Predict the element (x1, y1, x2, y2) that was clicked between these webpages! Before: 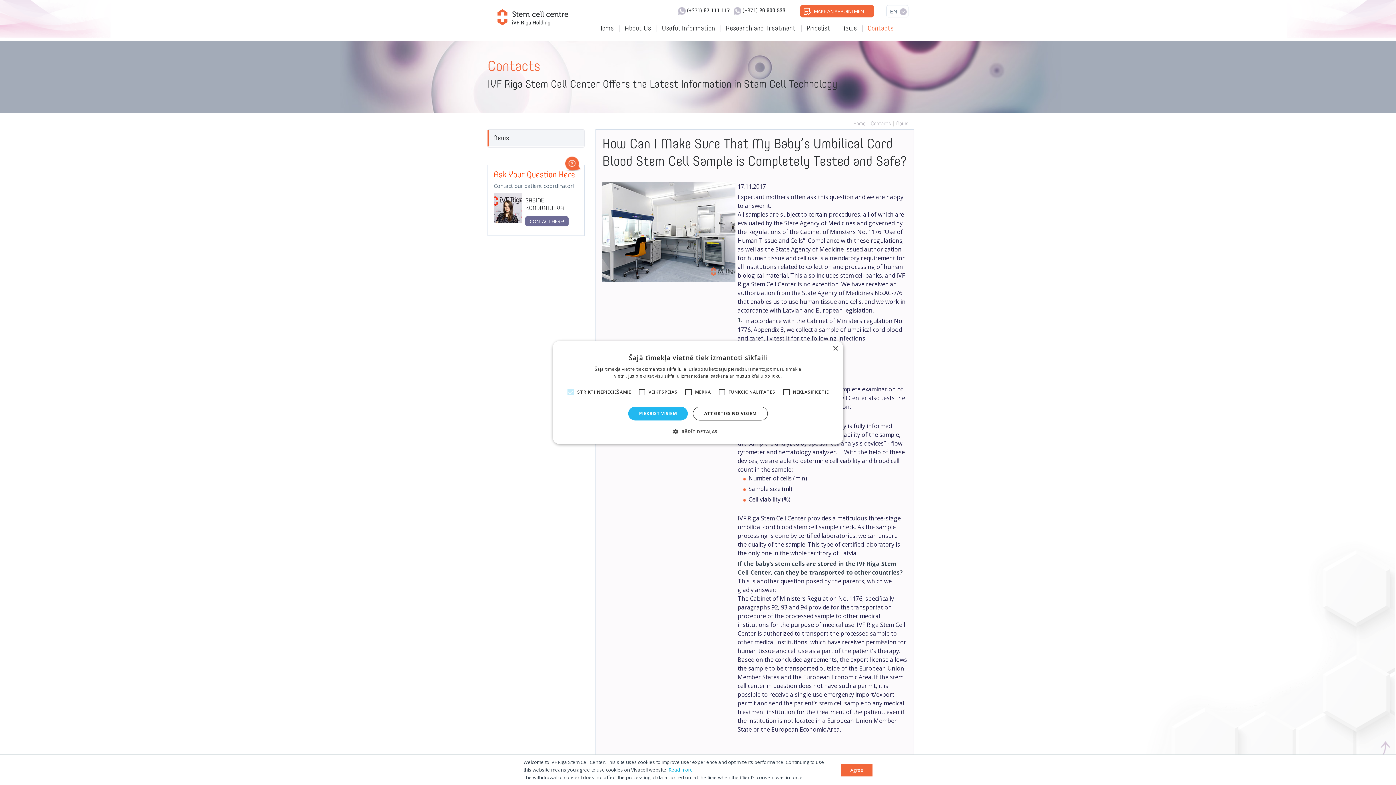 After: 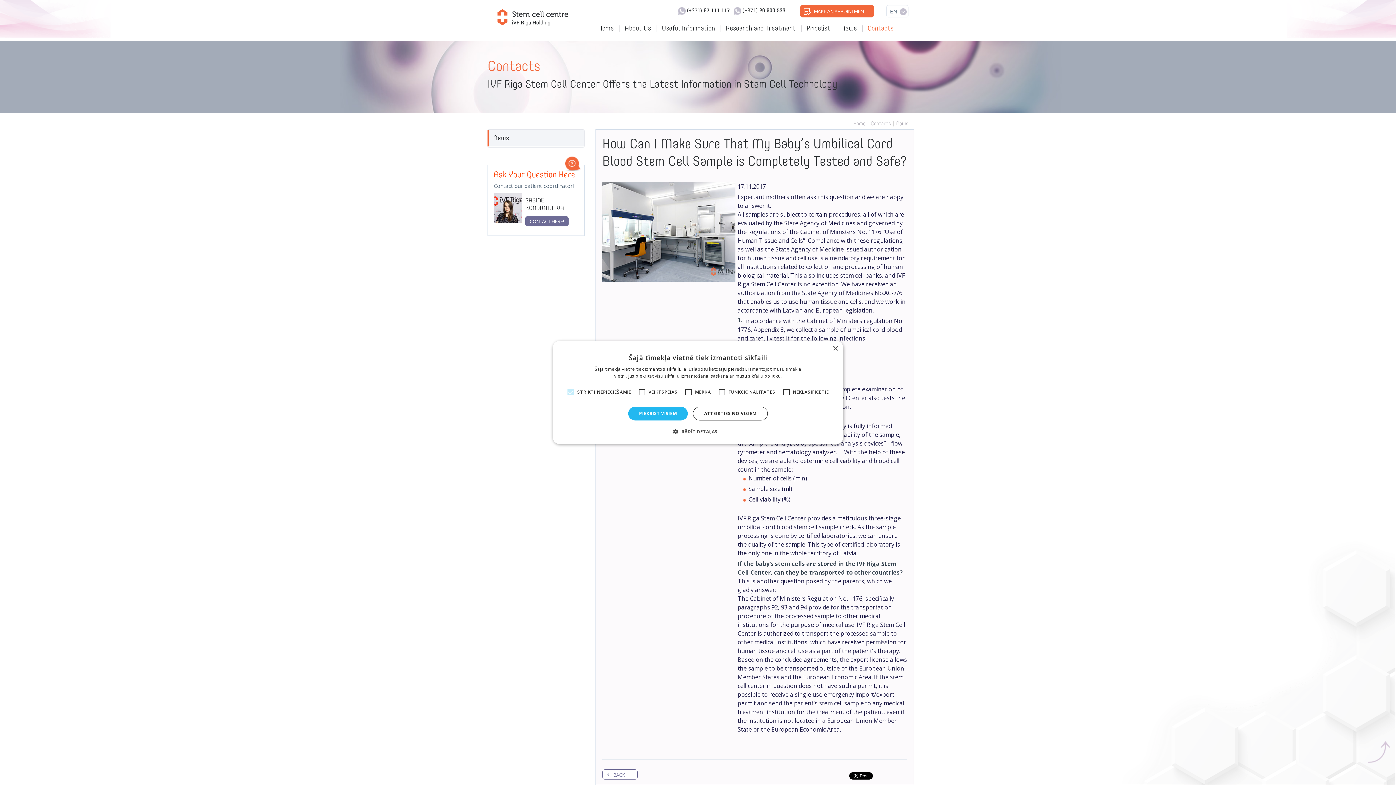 Action: label: Agree bbox: (841, 764, 872, 776)